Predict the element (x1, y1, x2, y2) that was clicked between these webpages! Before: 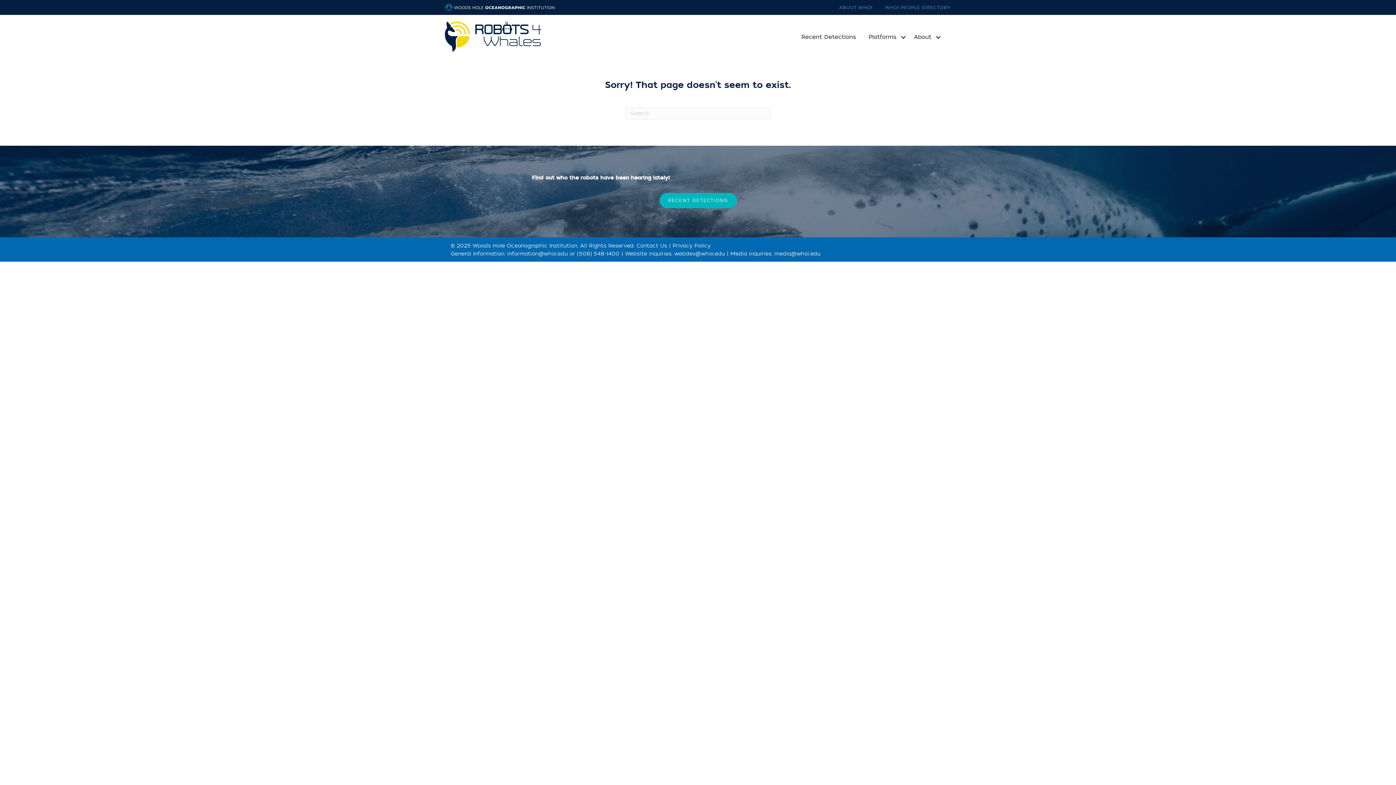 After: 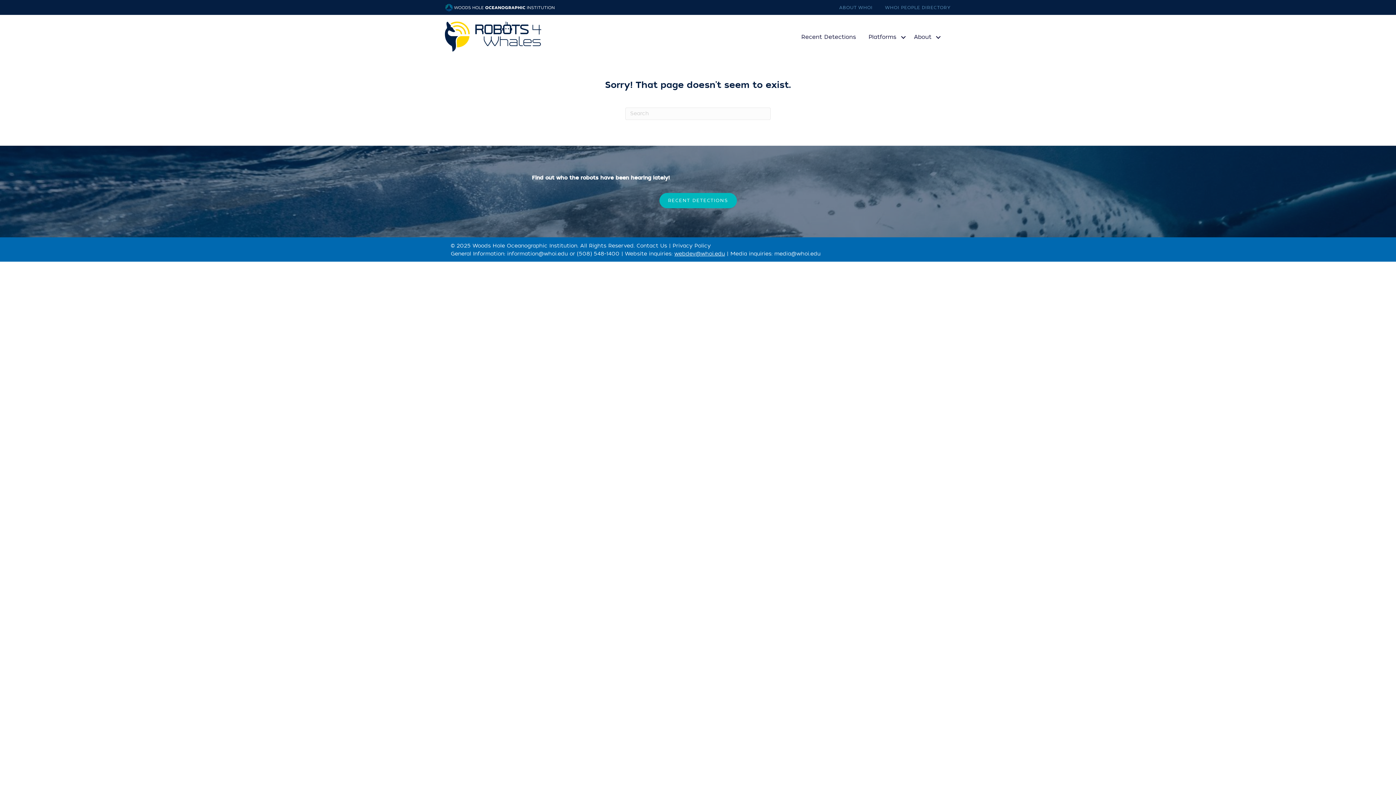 Action: bbox: (674, 250, 725, 257) label: webdev@whoi.edu